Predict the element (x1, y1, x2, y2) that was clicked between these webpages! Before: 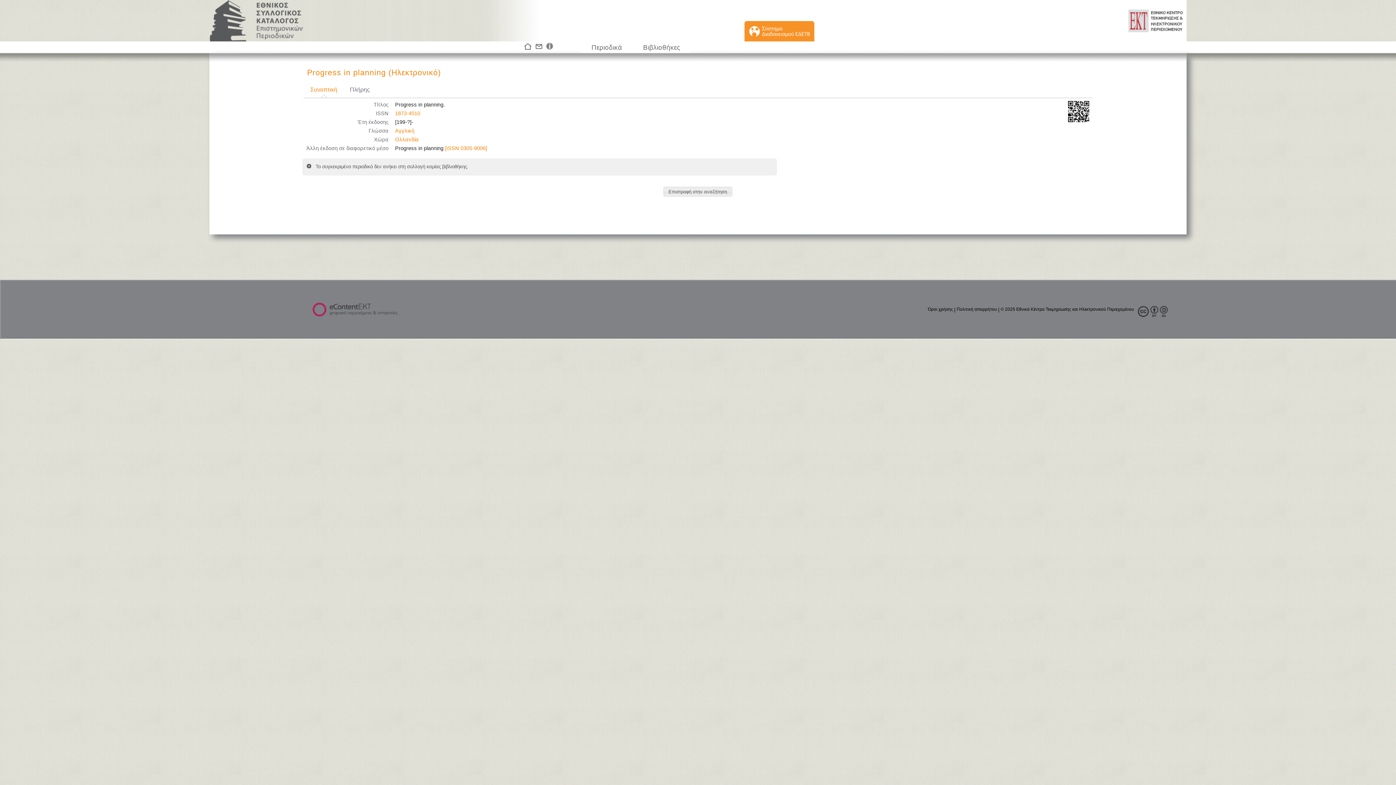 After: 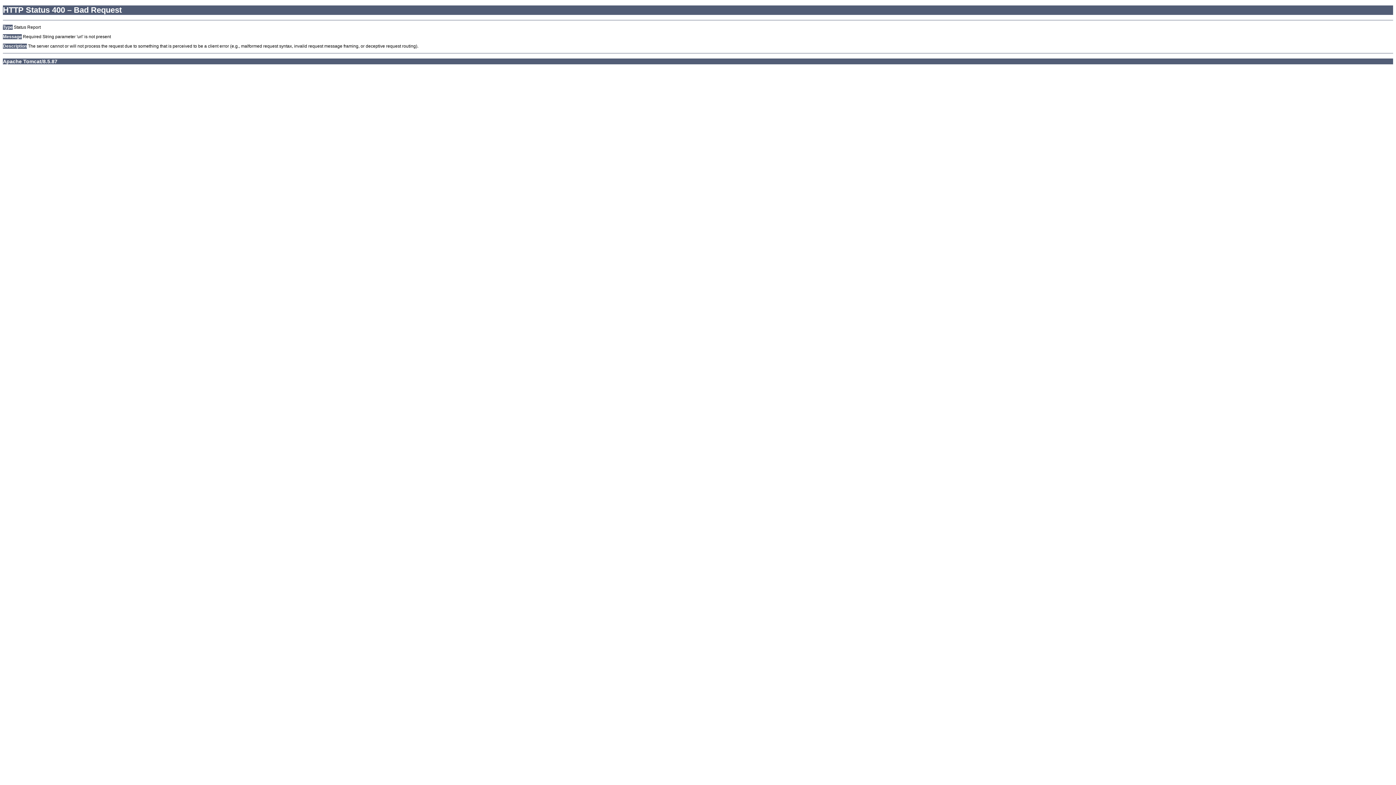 Action: bbox: (663, 186, 732, 196)